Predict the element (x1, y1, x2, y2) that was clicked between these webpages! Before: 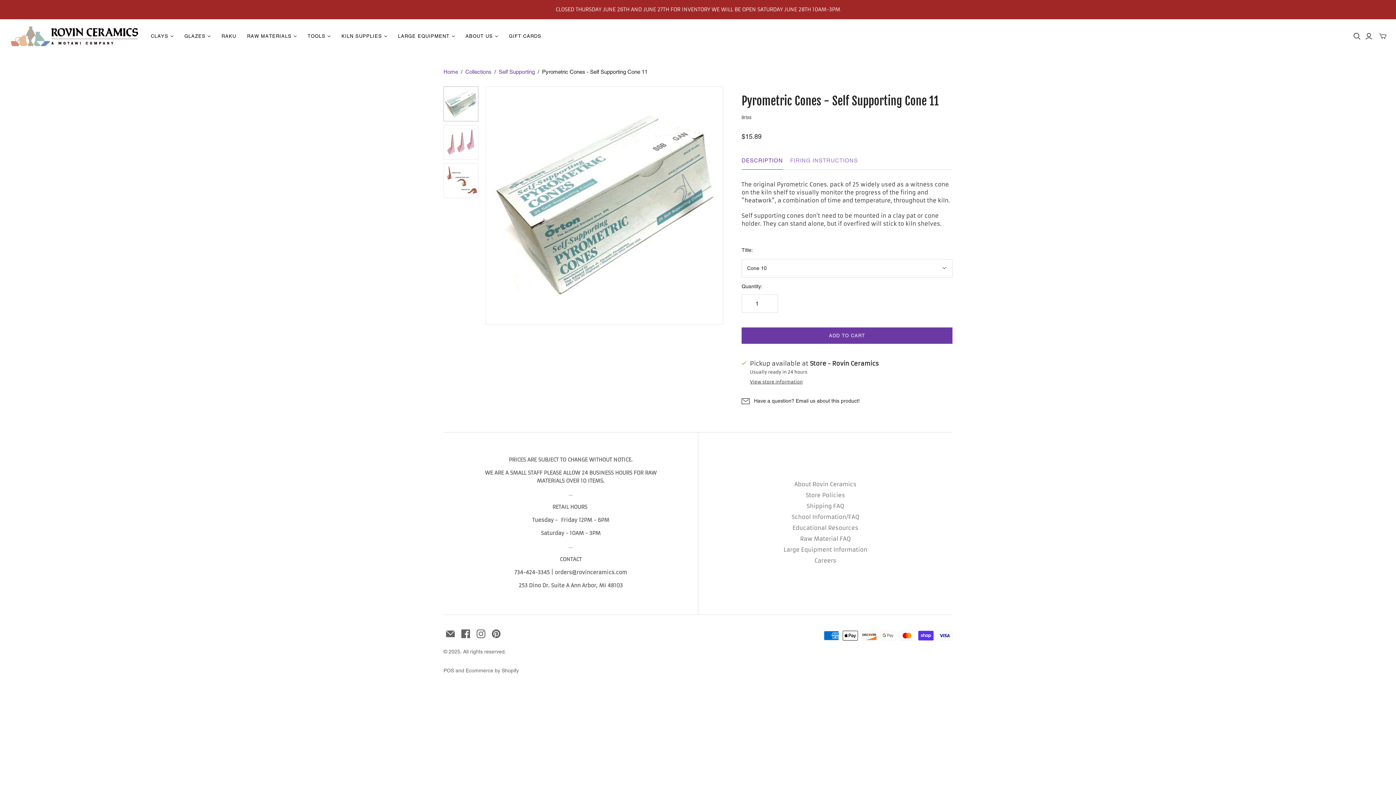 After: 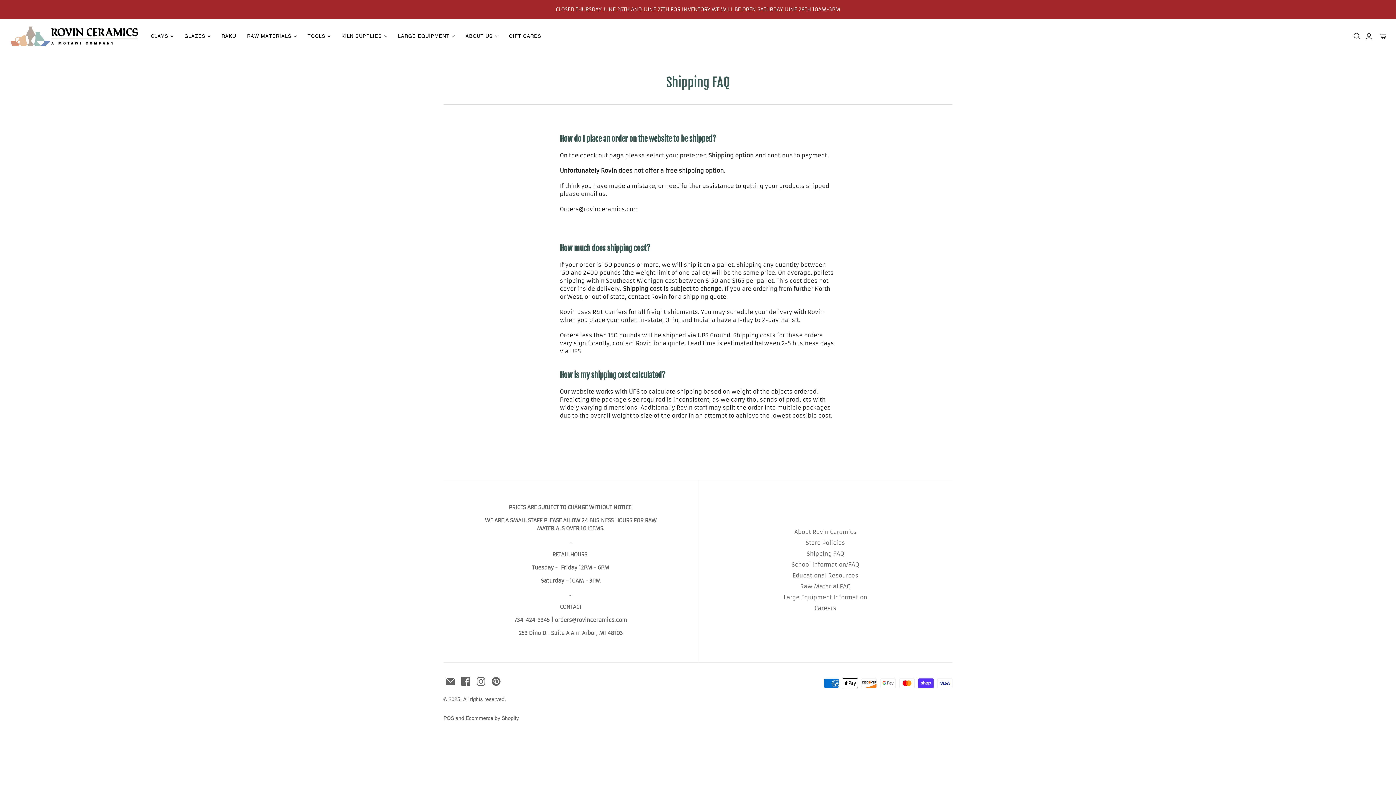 Action: label: Shipping FAQ bbox: (806, 502, 844, 509)